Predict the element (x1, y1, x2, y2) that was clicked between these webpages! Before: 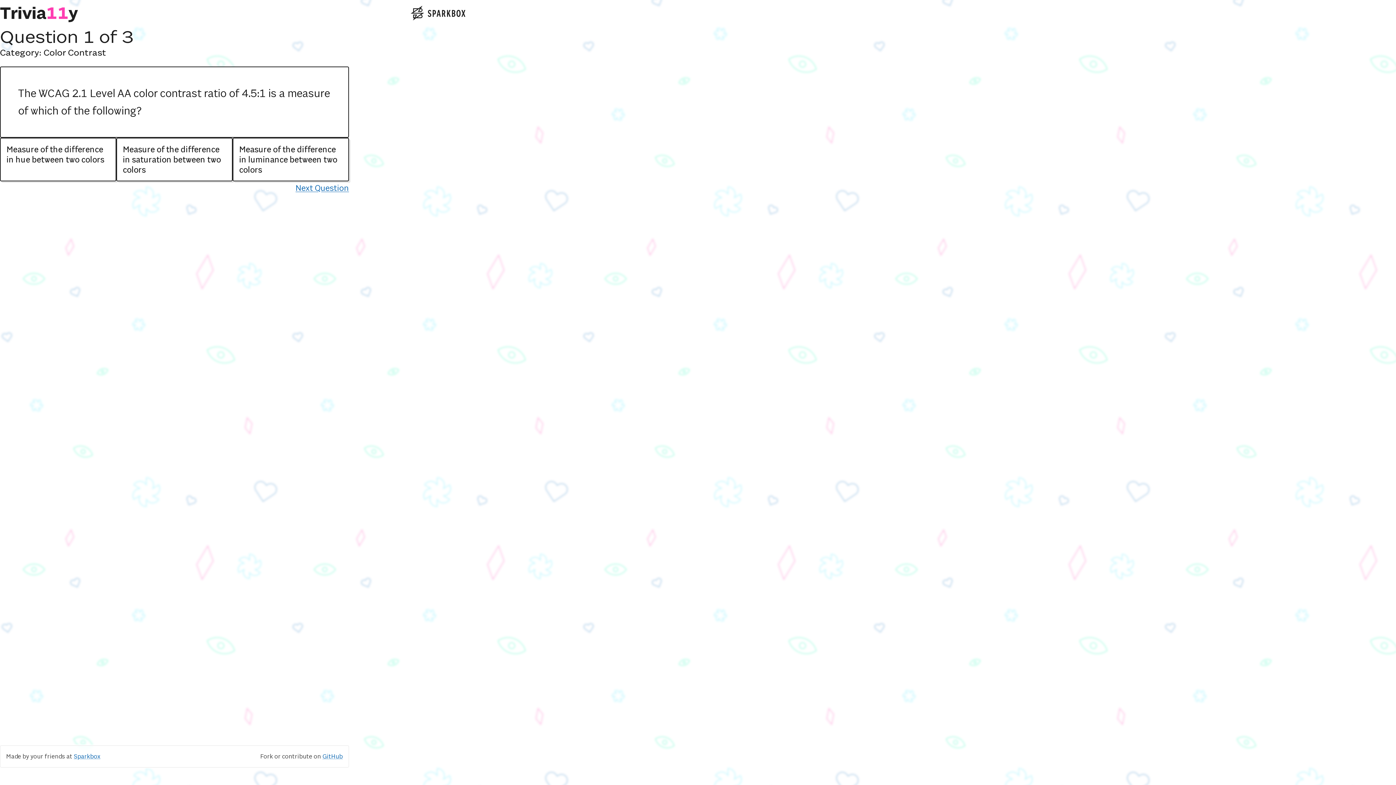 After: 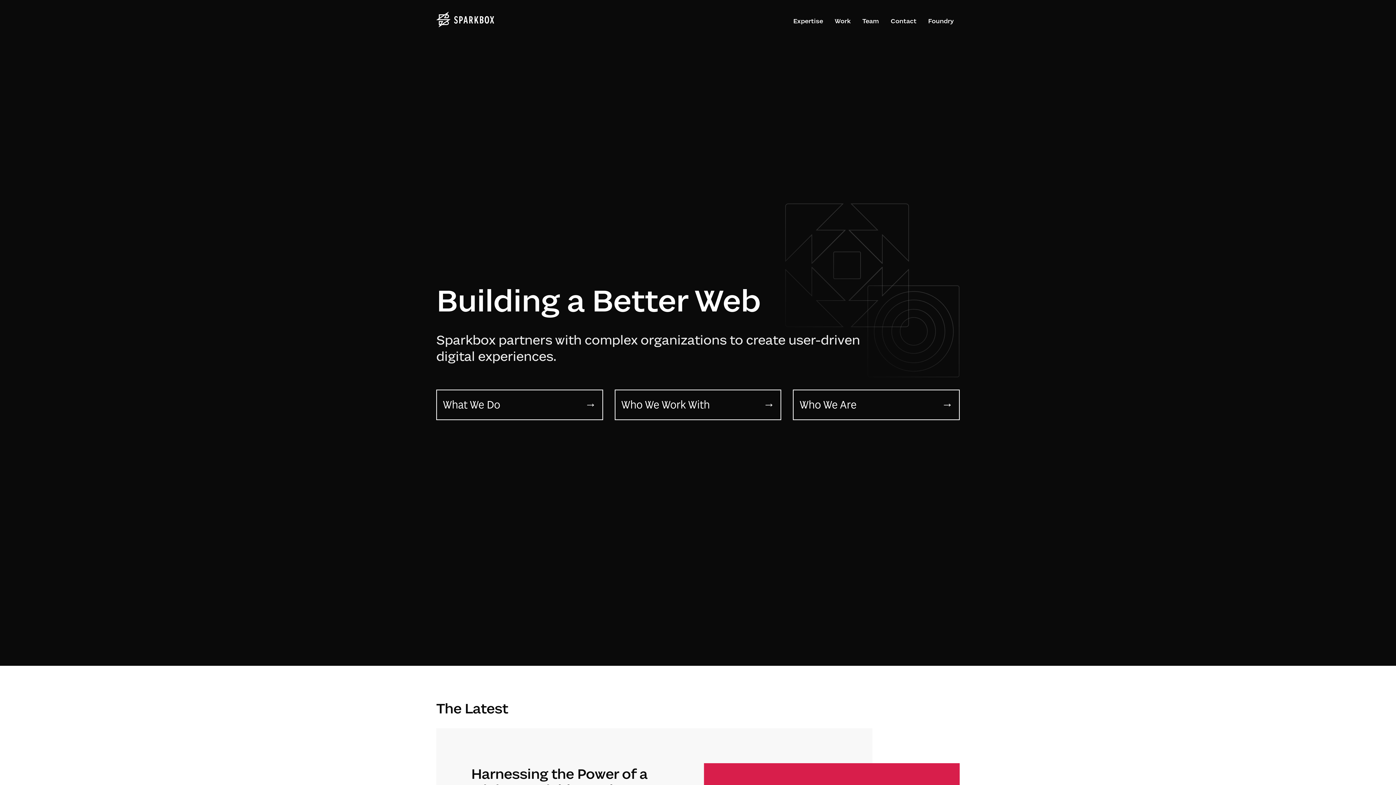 Action: bbox: (410, 5, 465, 20) label: External: Sparkbox Website